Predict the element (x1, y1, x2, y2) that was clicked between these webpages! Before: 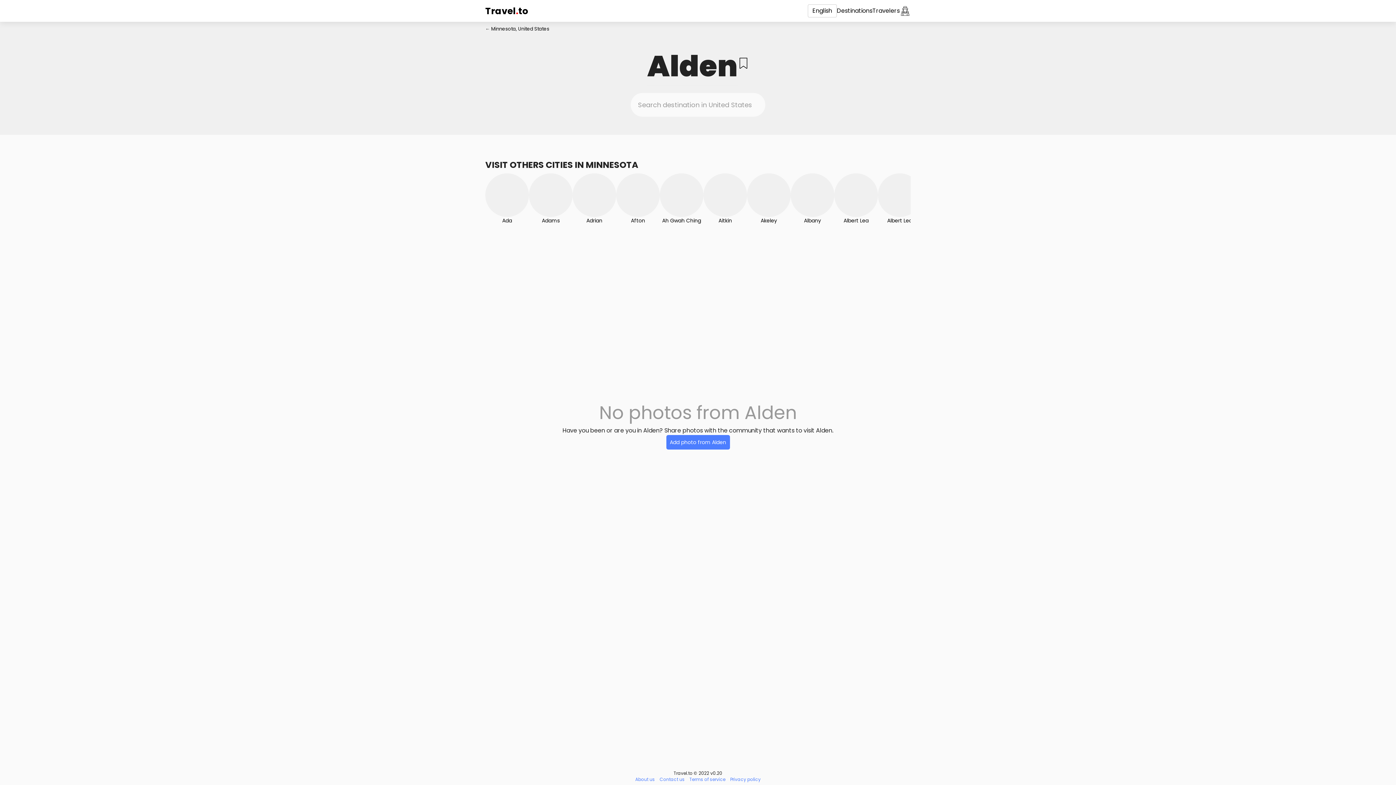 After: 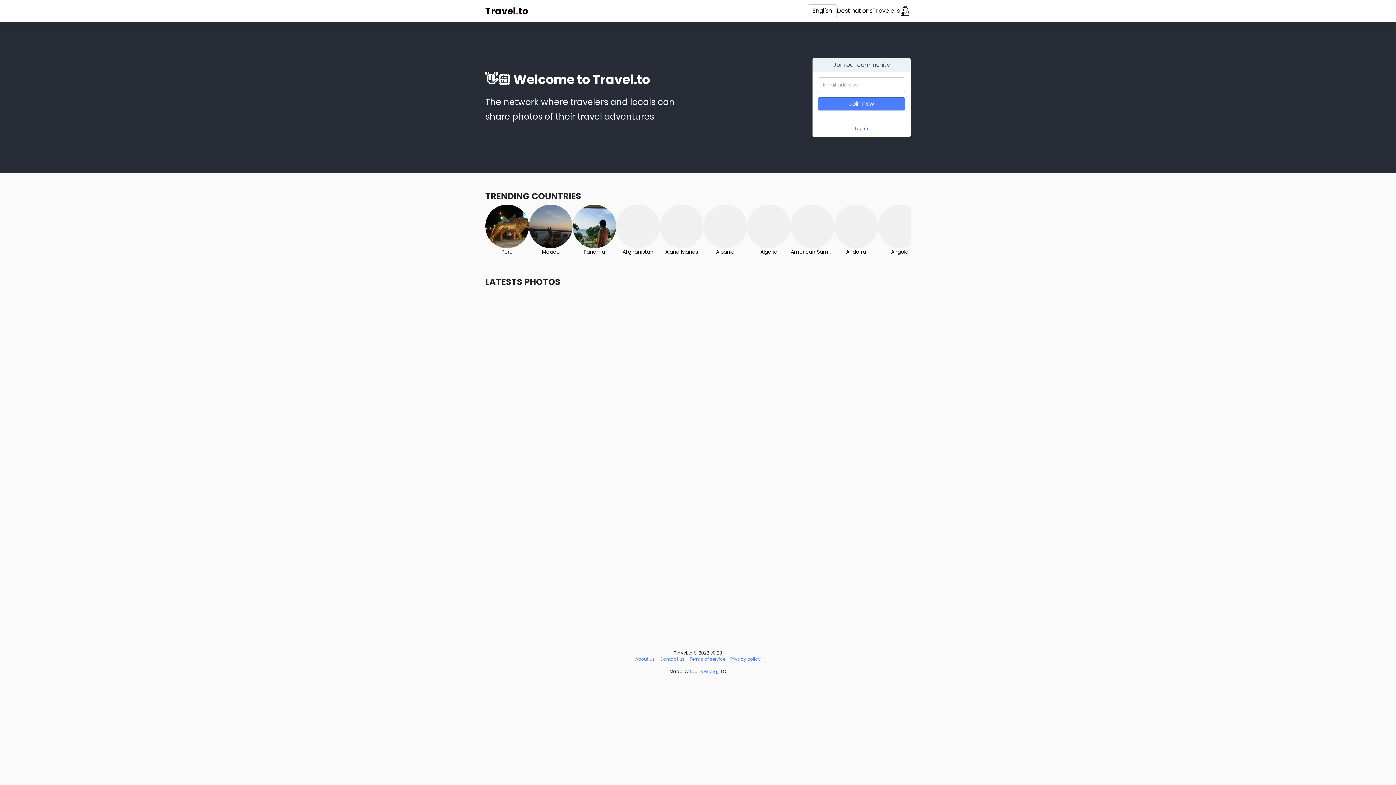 Action: bbox: (485, 4, 808, 17) label: Travel
.
to